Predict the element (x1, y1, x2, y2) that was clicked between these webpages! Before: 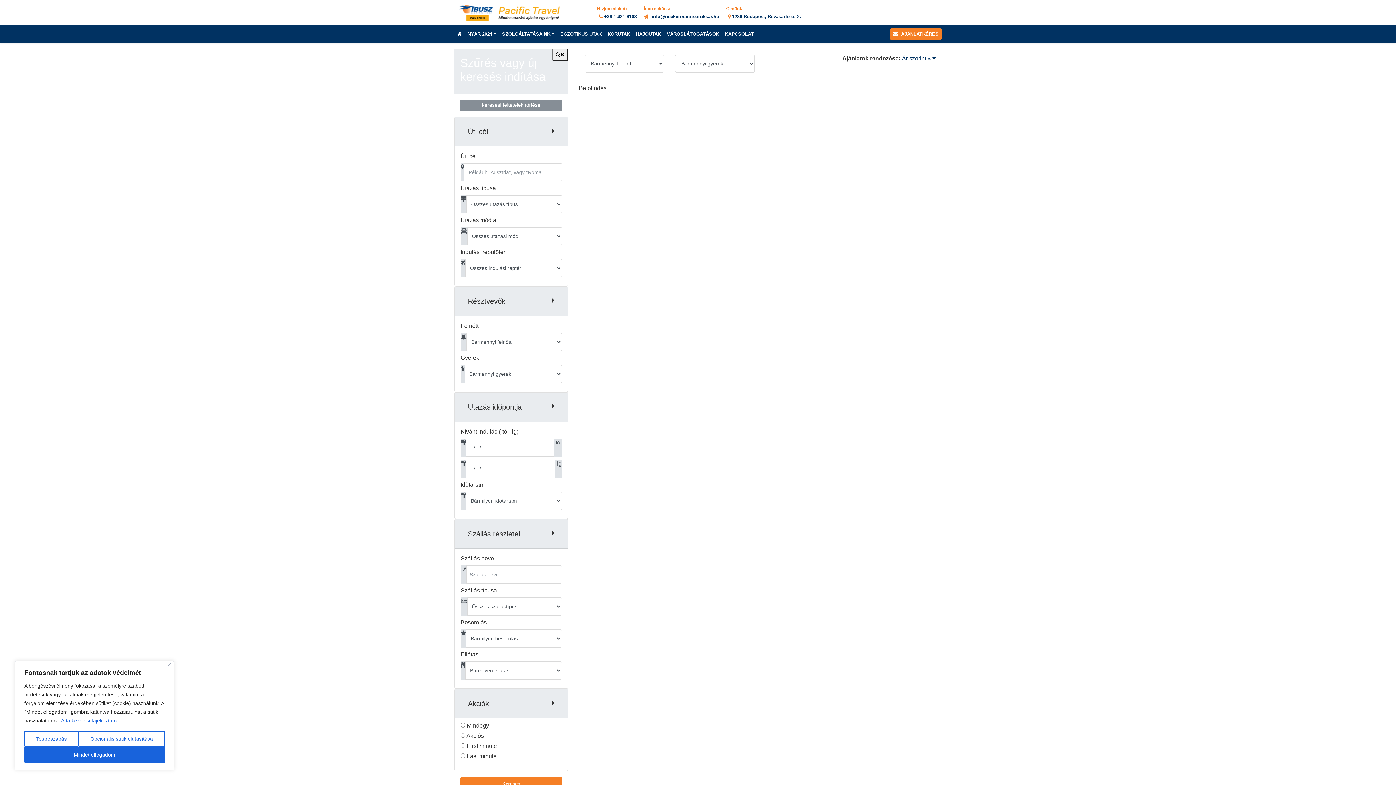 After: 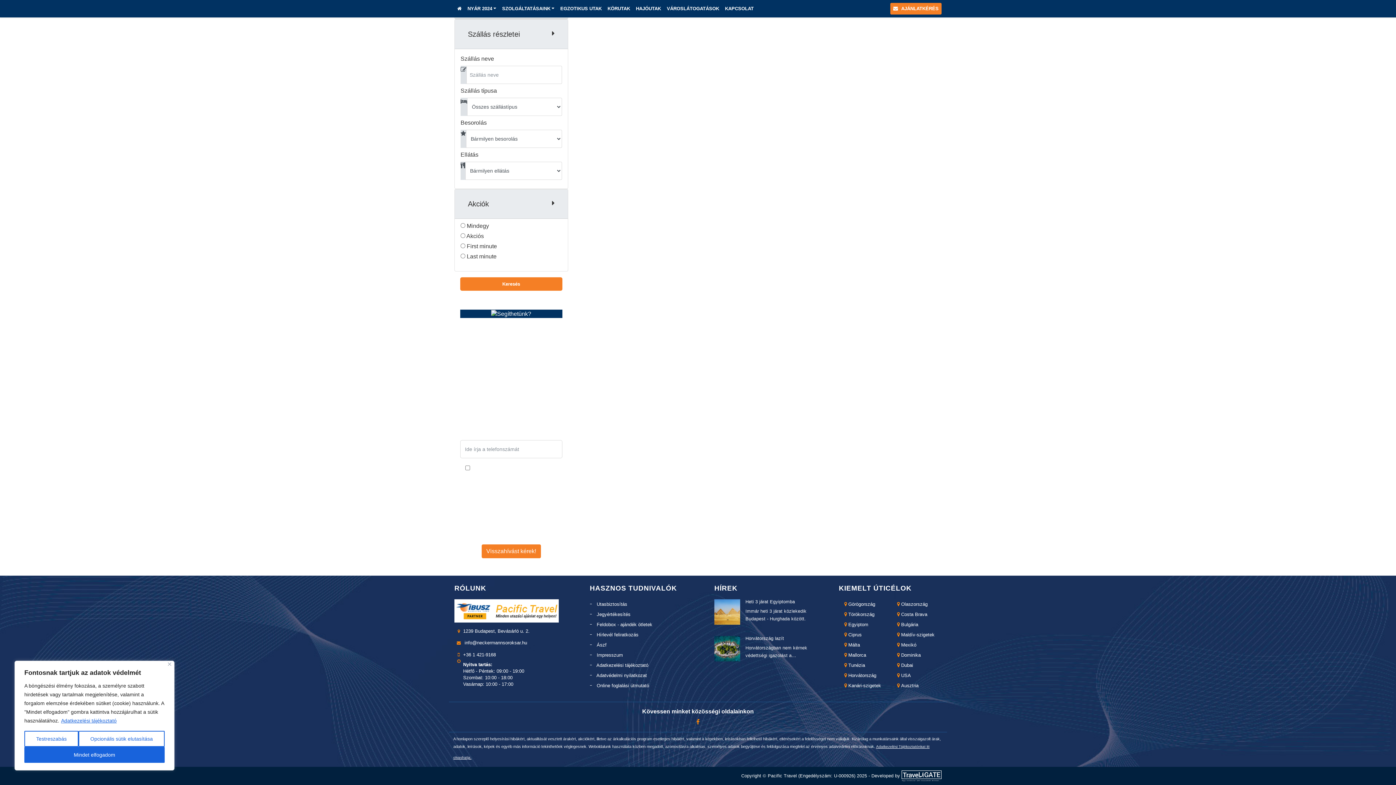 Action: label: Utazás időpontja bbox: (462, 397, 560, 417)